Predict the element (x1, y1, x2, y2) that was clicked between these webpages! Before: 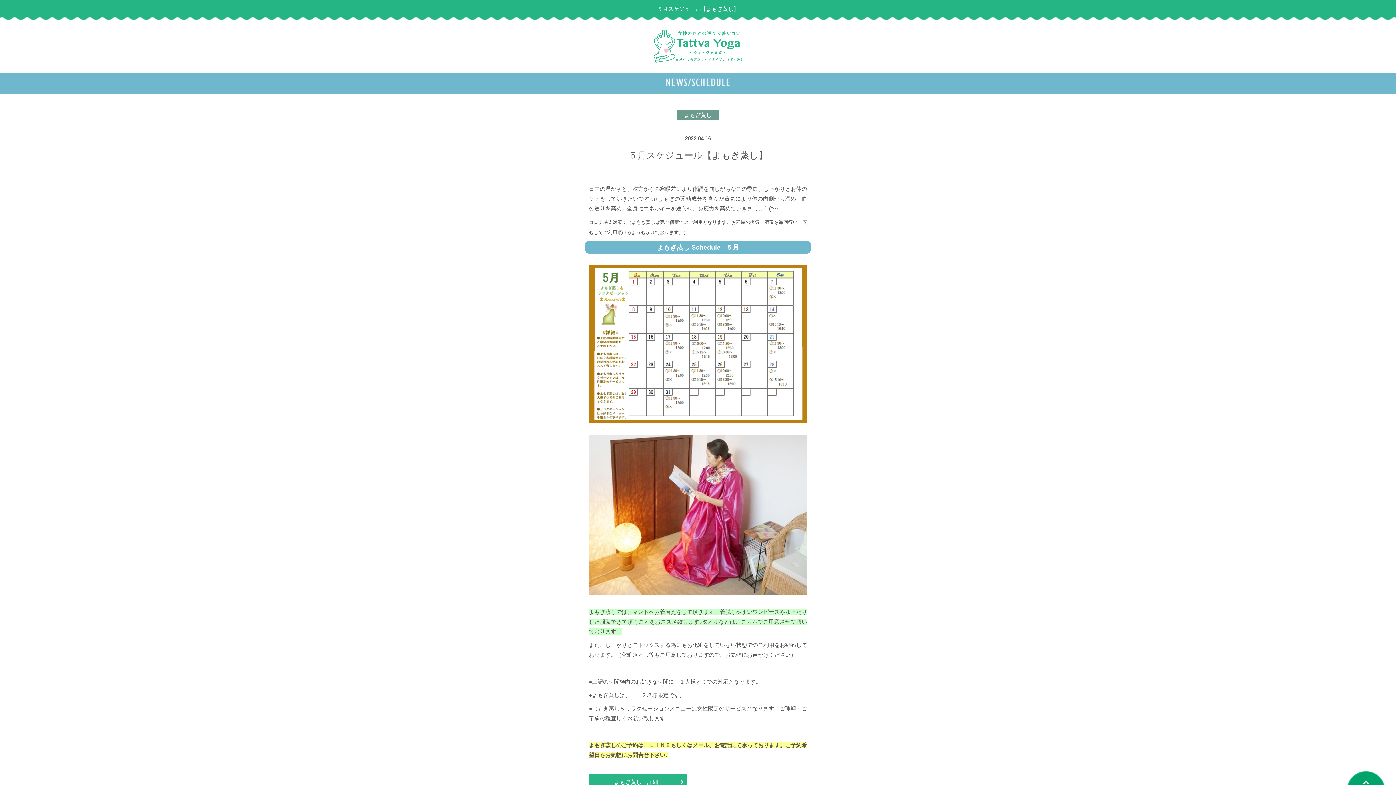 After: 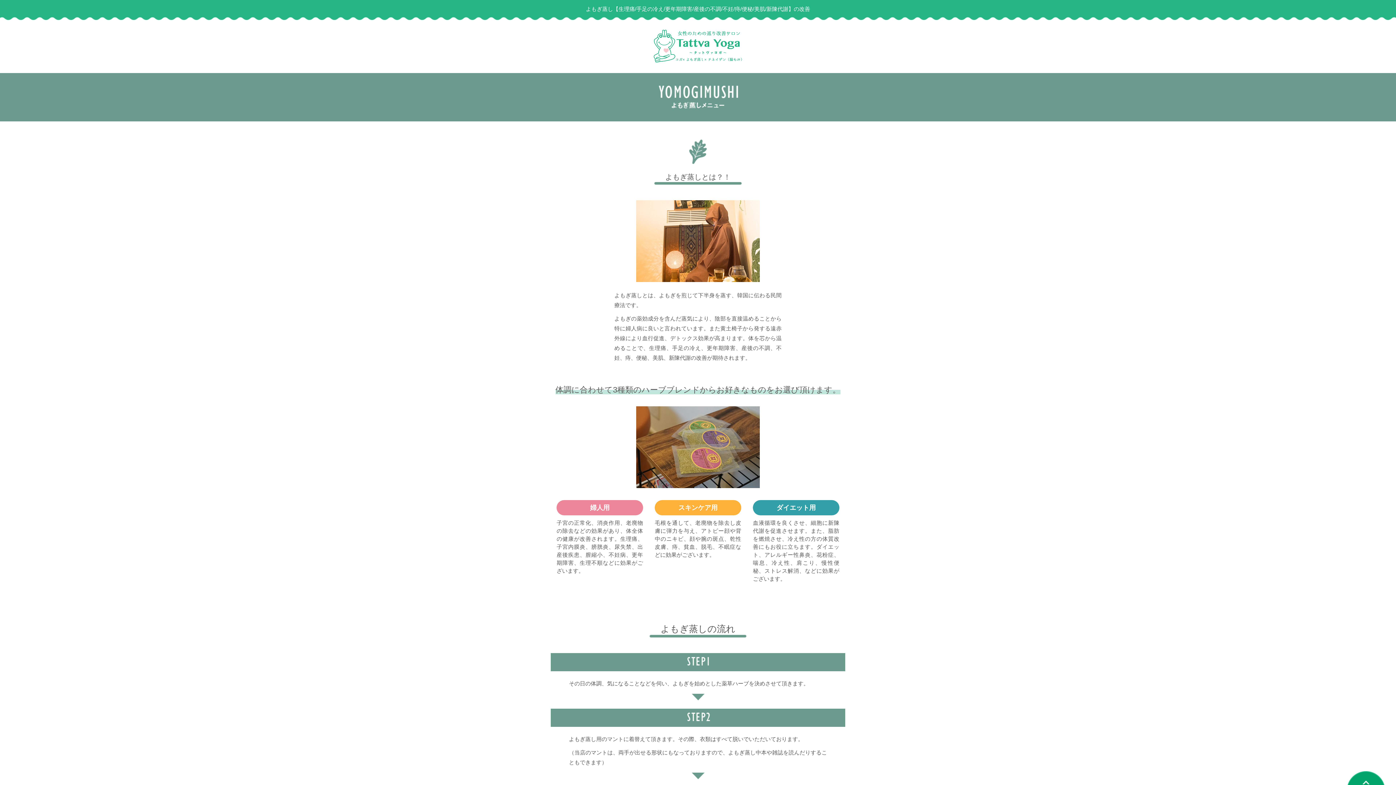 Action: bbox: (589, 774, 687, 790) label: よもぎ蒸し　詳細